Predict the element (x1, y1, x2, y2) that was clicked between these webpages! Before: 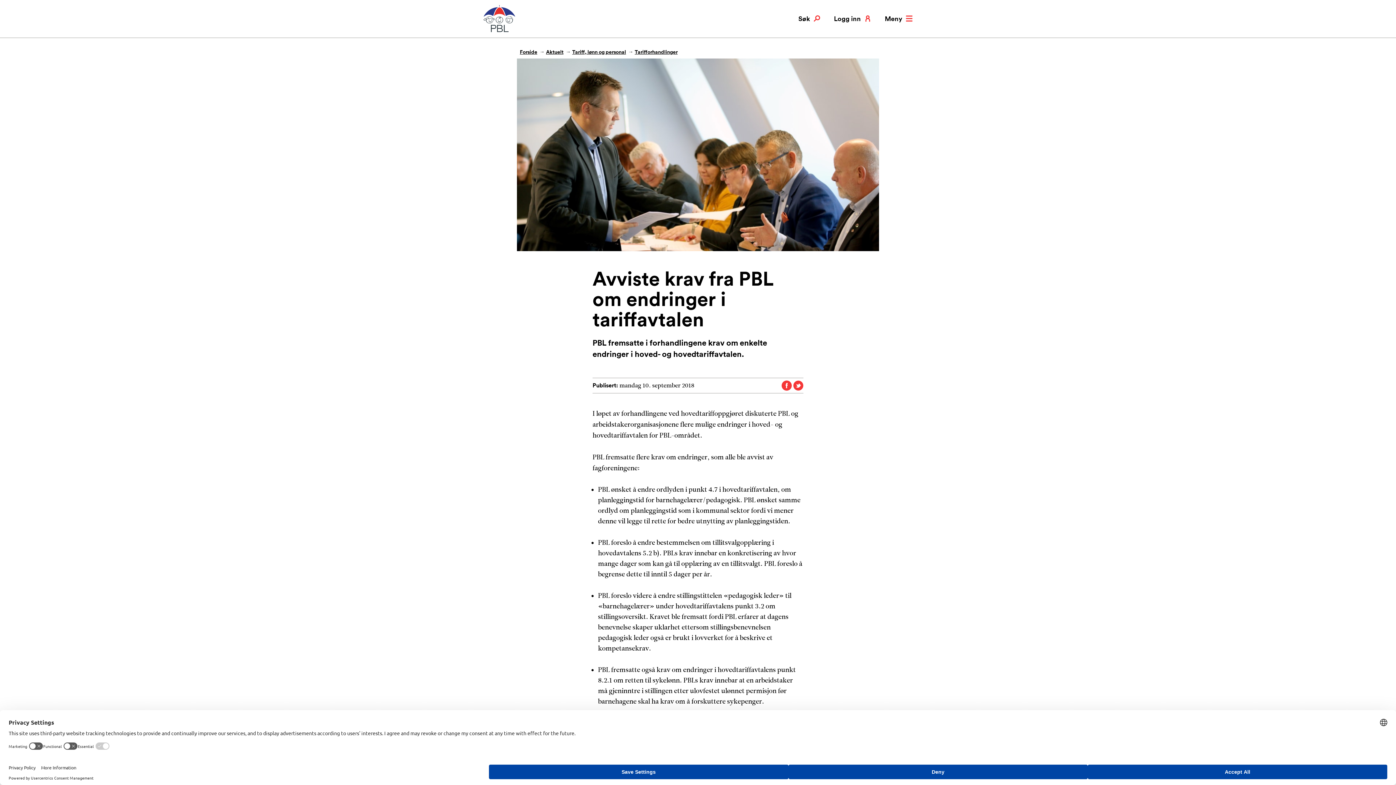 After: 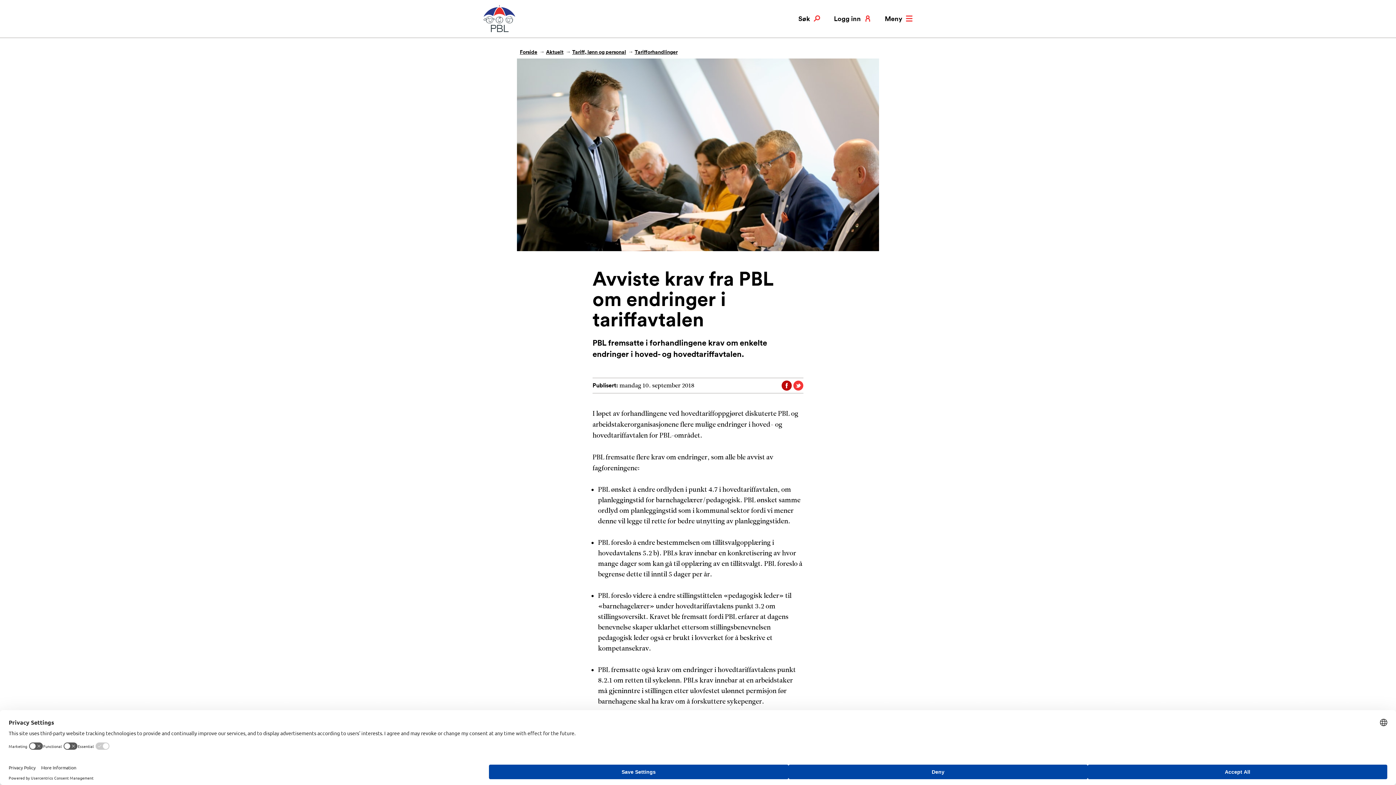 Action: bbox: (781, 380, 792, 392)